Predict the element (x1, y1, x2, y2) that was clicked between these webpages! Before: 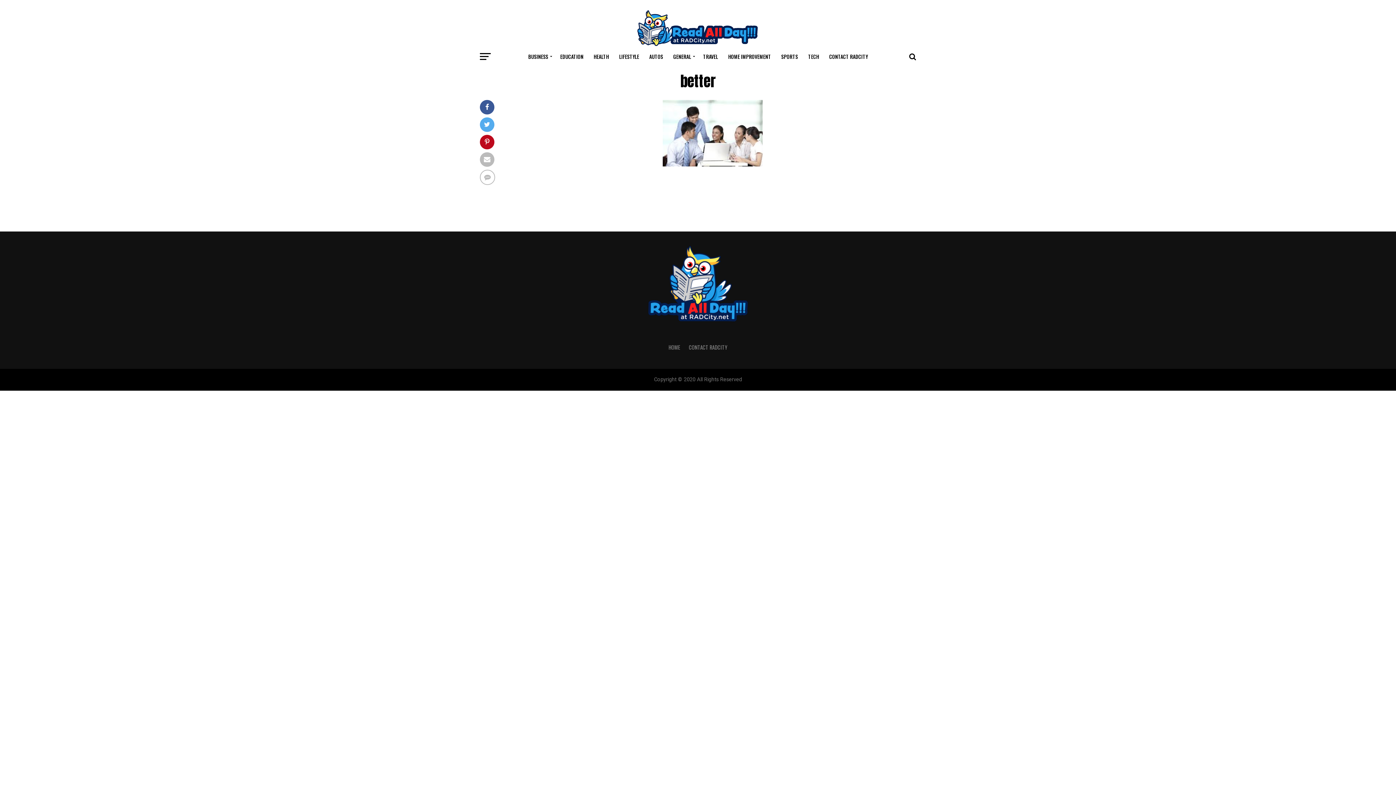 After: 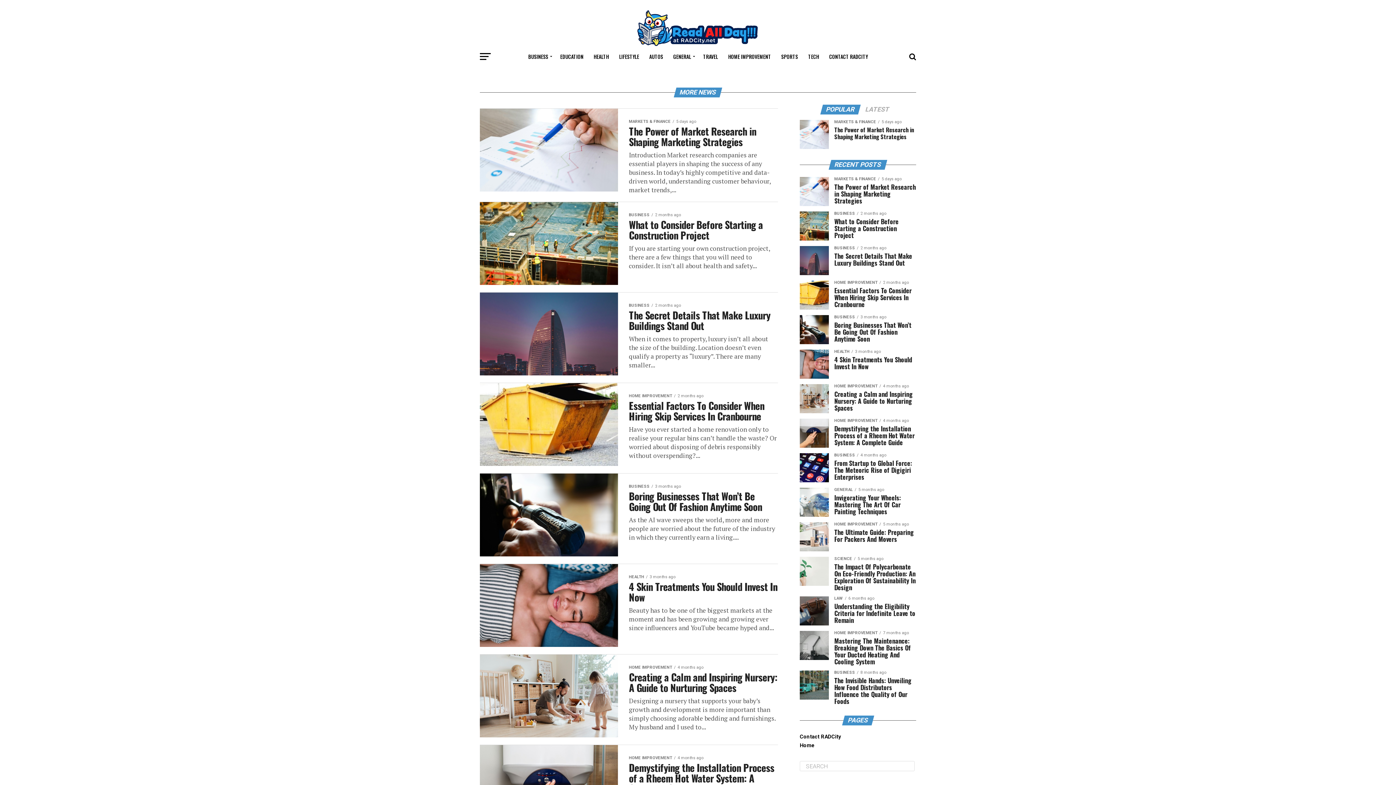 Action: label: HOME bbox: (668, 343, 680, 351)